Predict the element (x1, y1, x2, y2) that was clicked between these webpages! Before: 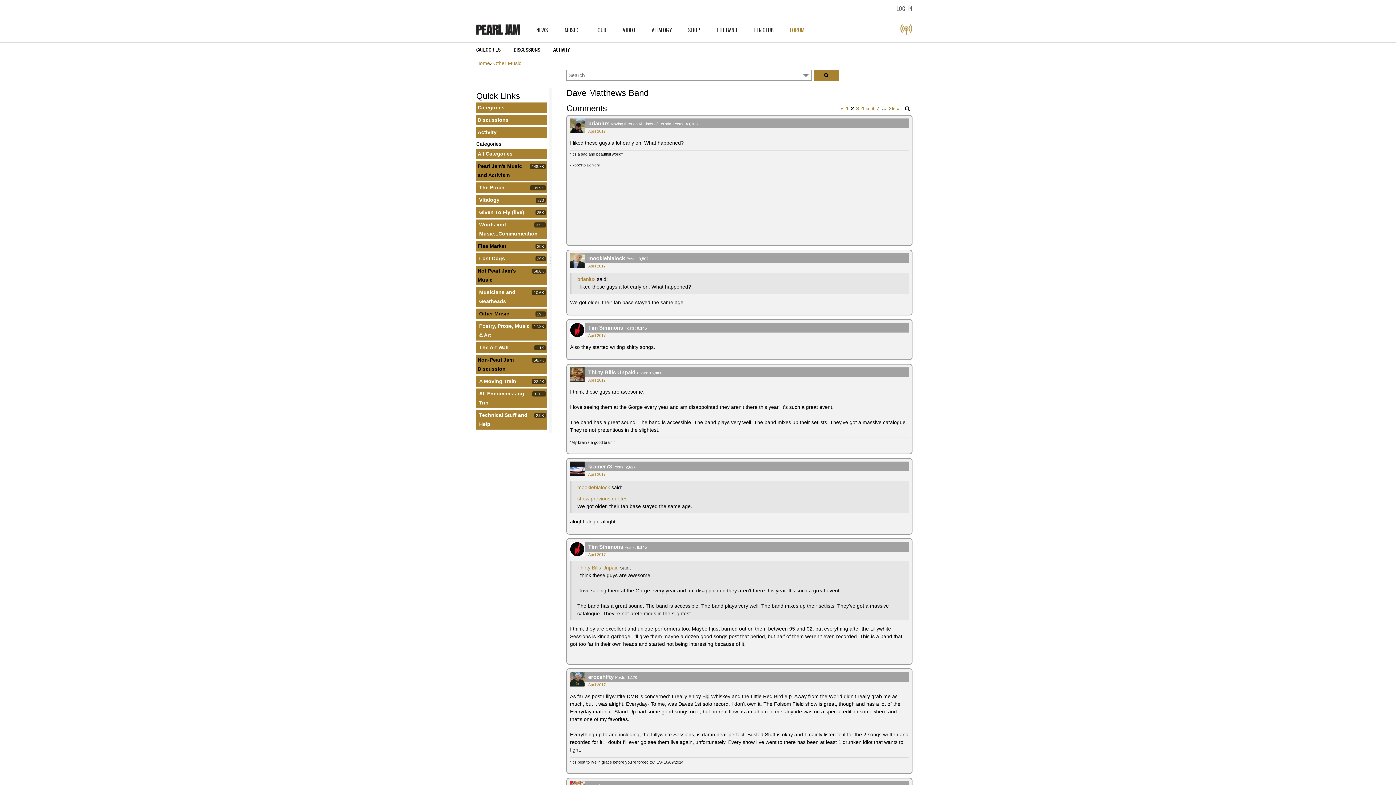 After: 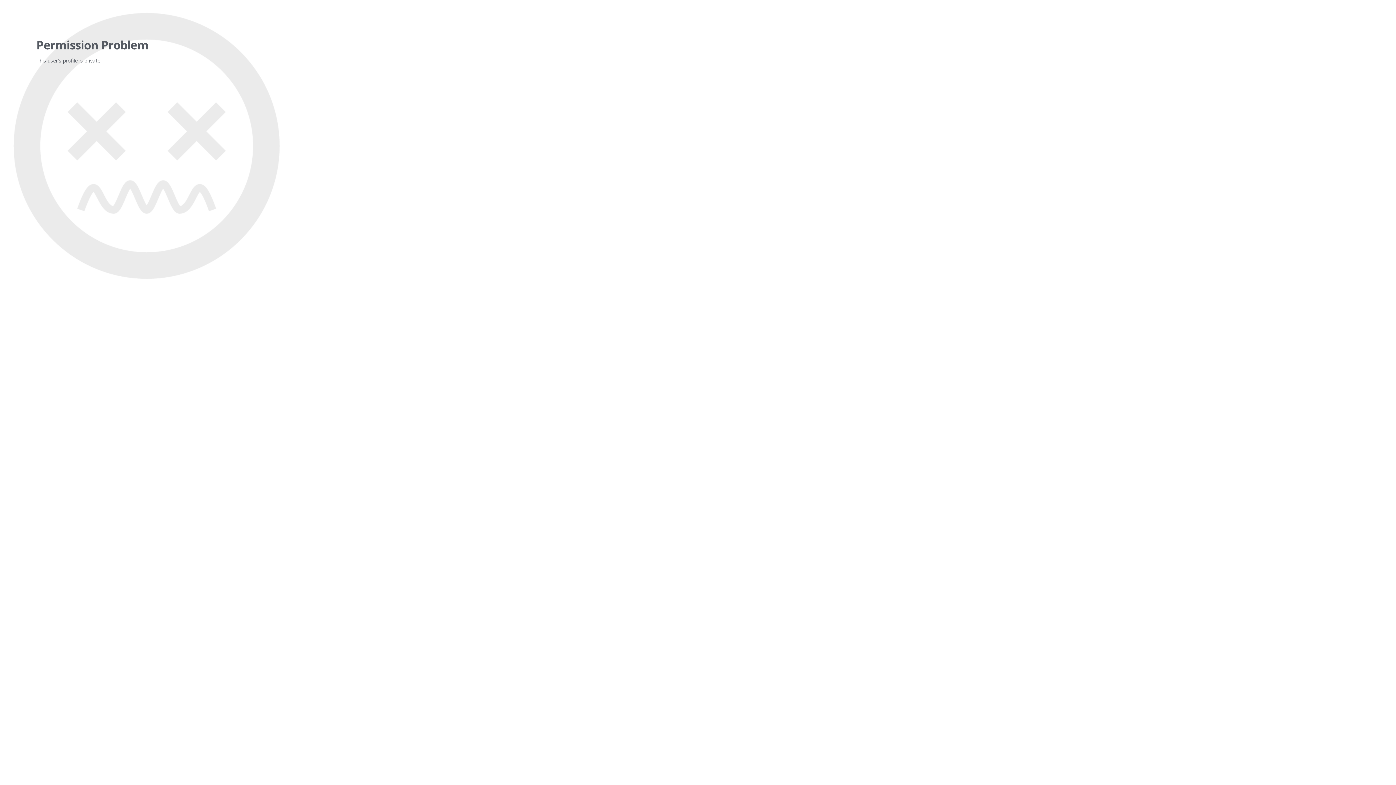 Action: bbox: (570, 253, 584, 268)